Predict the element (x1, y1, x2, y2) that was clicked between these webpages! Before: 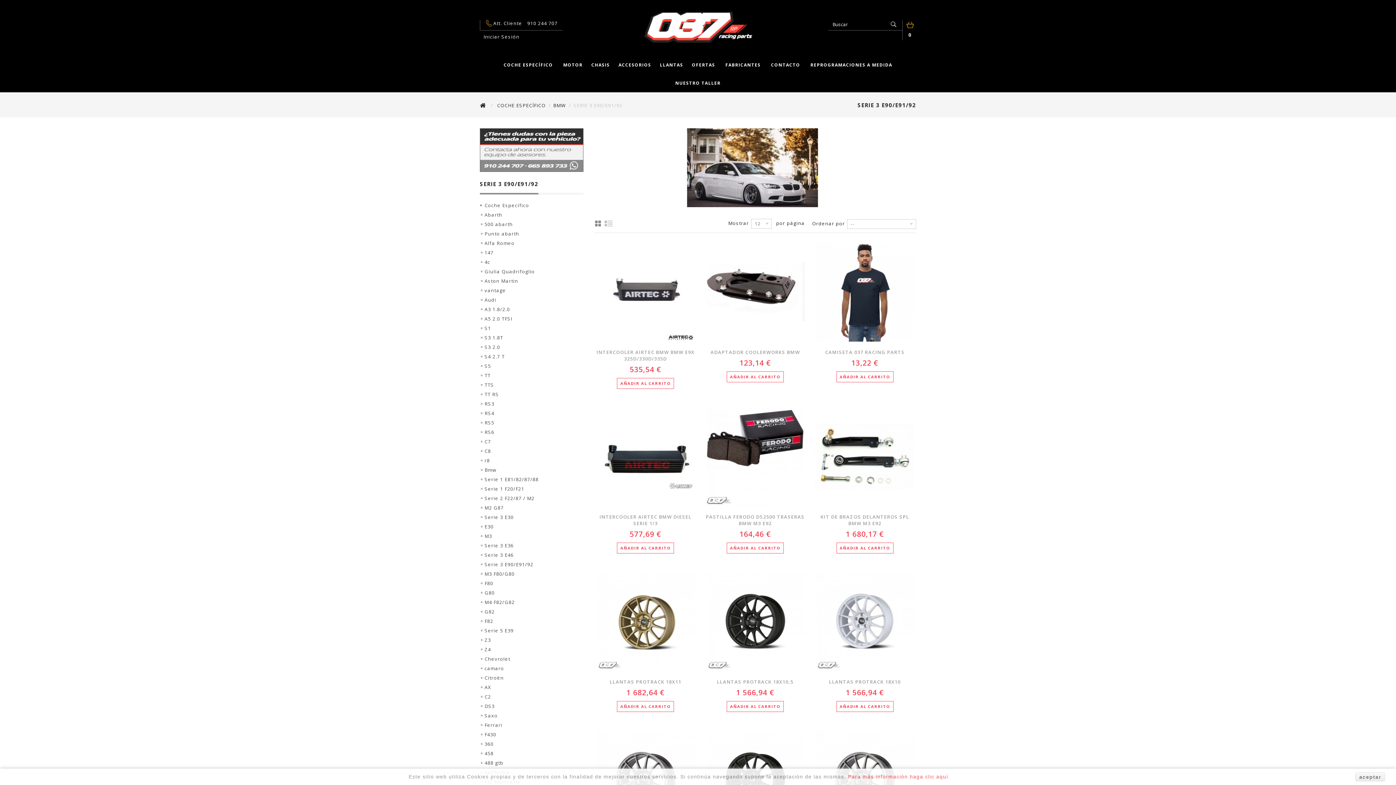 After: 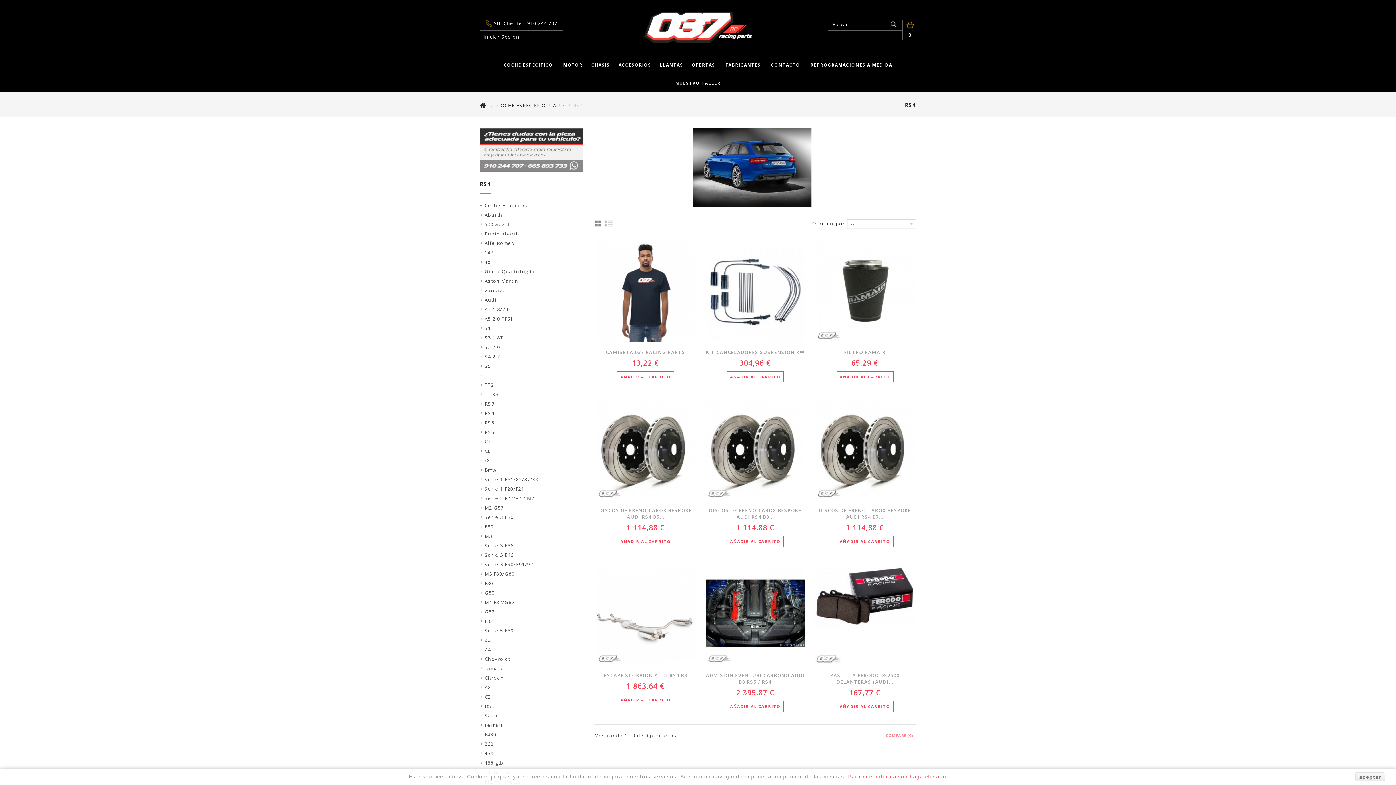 Action: label: RS4 bbox: (480, 408, 583, 418)